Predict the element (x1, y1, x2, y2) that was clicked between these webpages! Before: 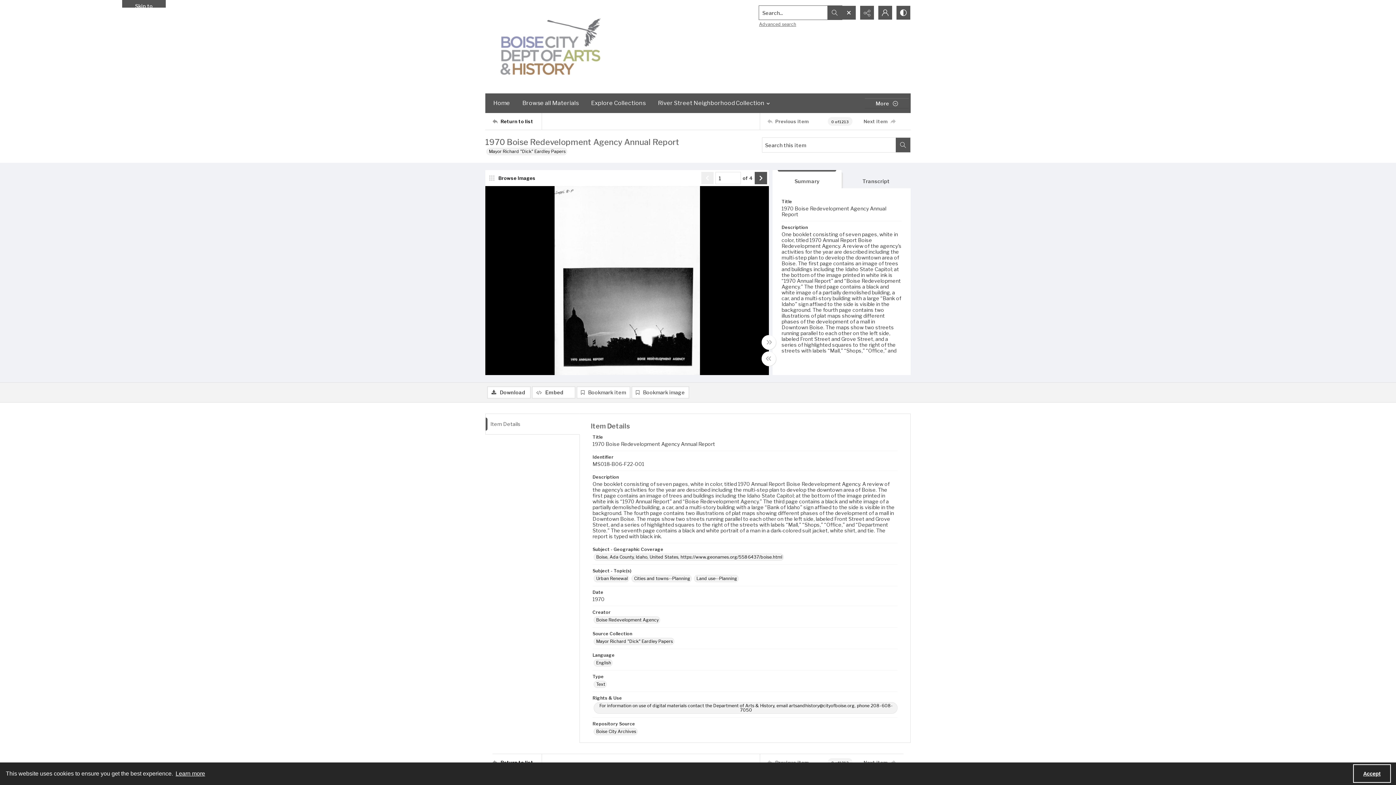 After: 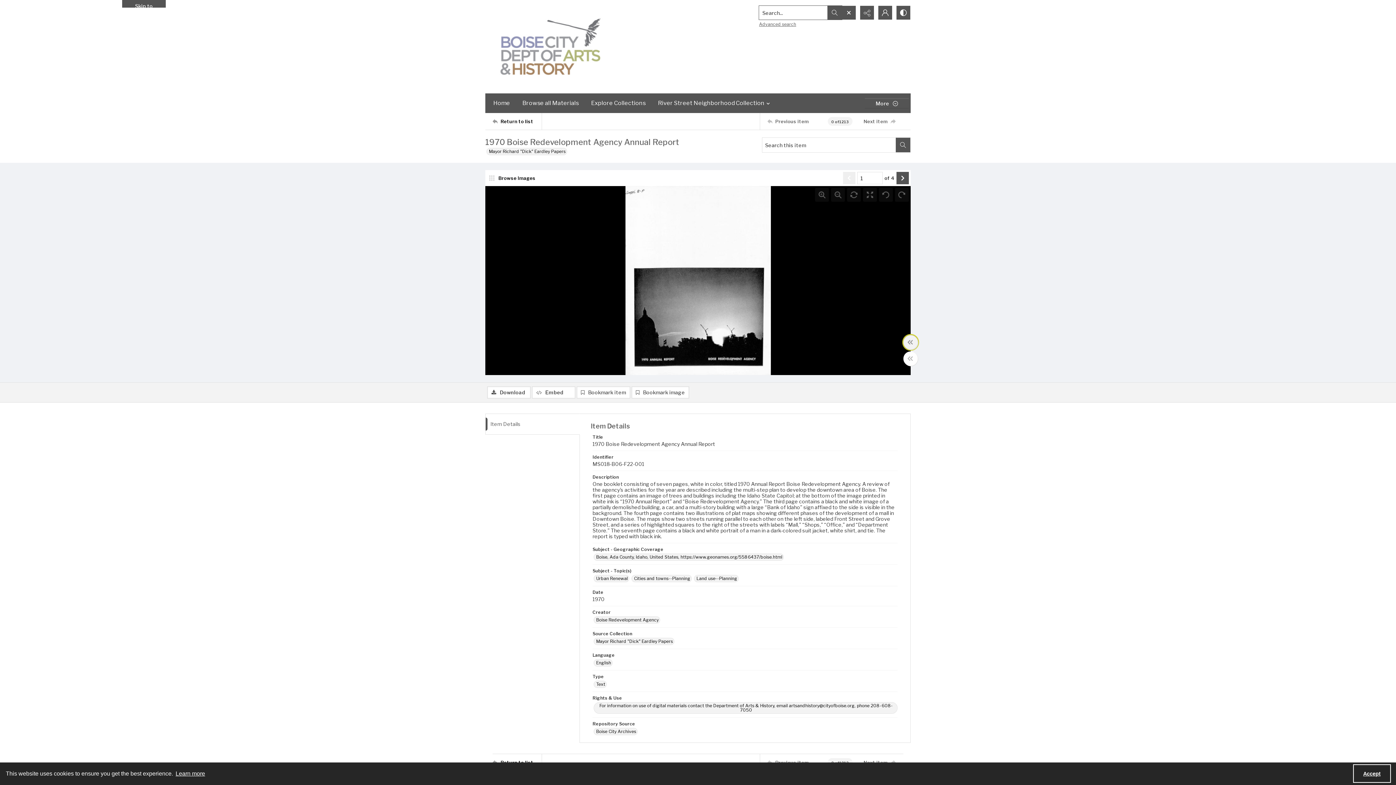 Action: bbox: (761, 335, 776, 349) label: Toggle full width